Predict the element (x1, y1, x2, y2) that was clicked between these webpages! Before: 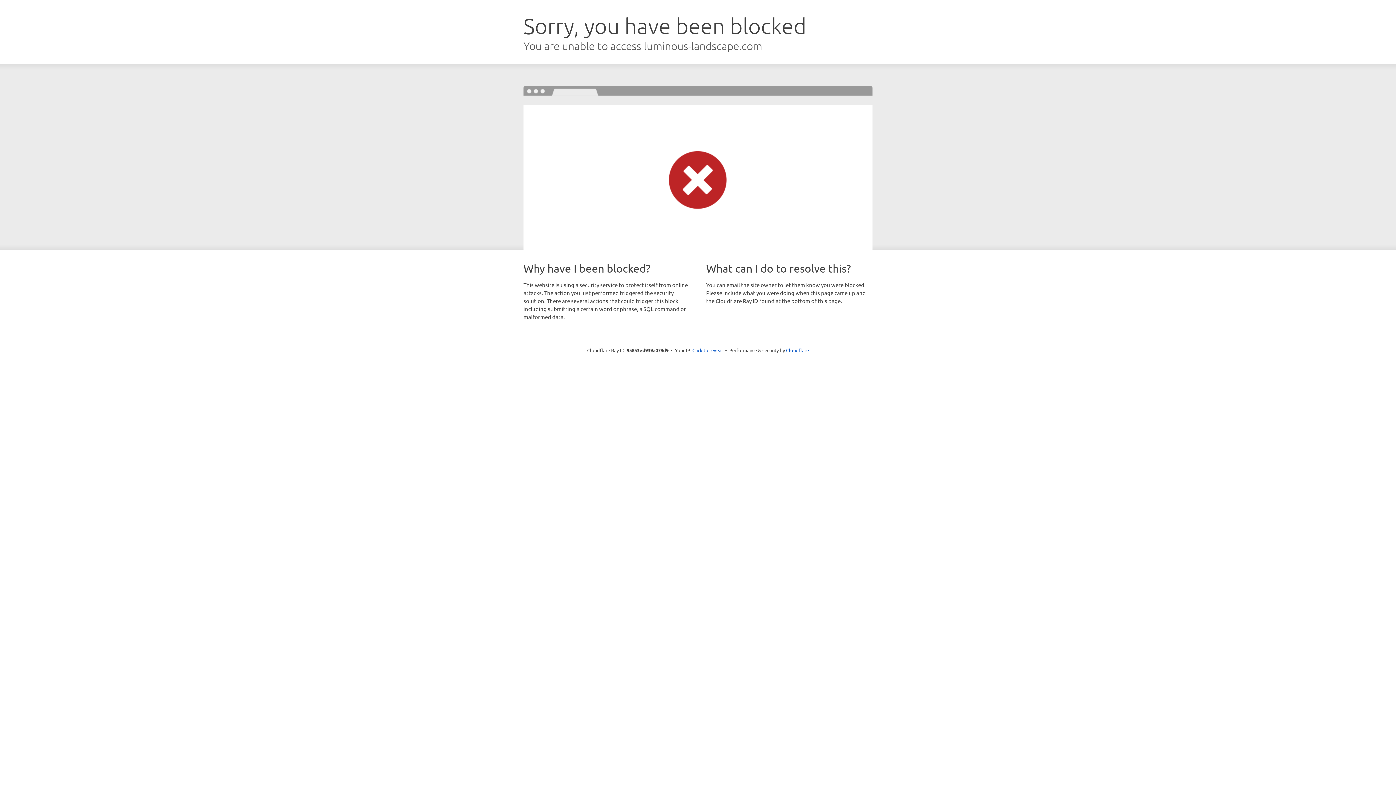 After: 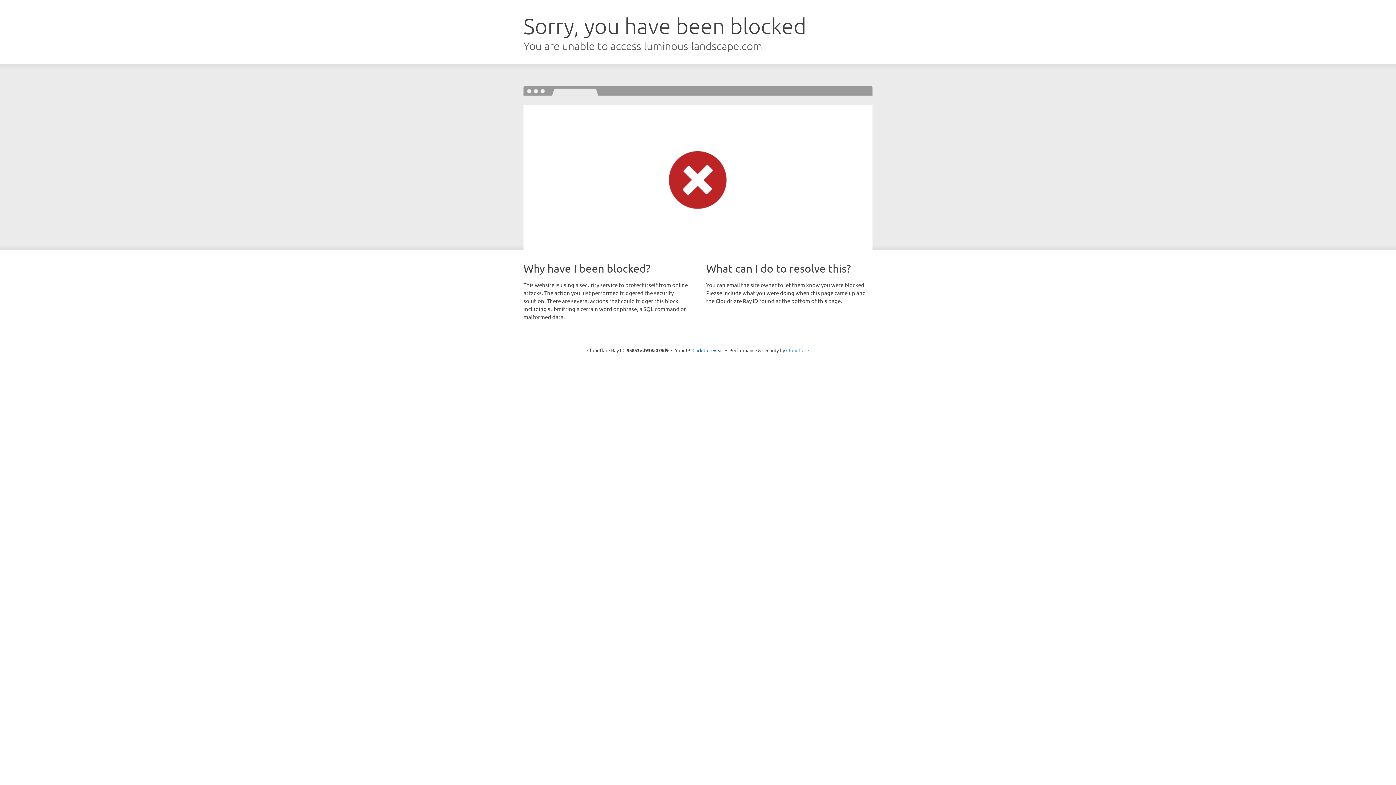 Action: label: Cloudflare bbox: (786, 347, 809, 353)